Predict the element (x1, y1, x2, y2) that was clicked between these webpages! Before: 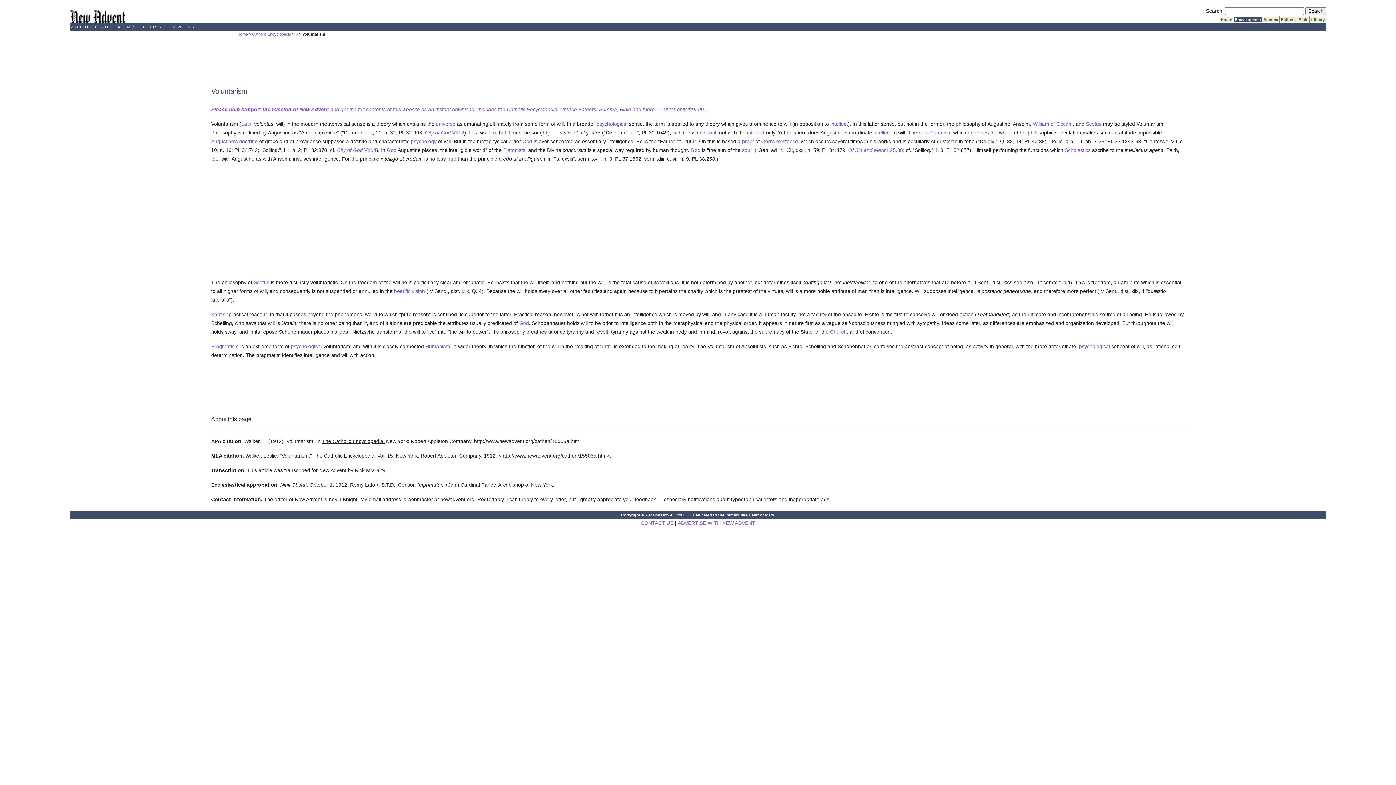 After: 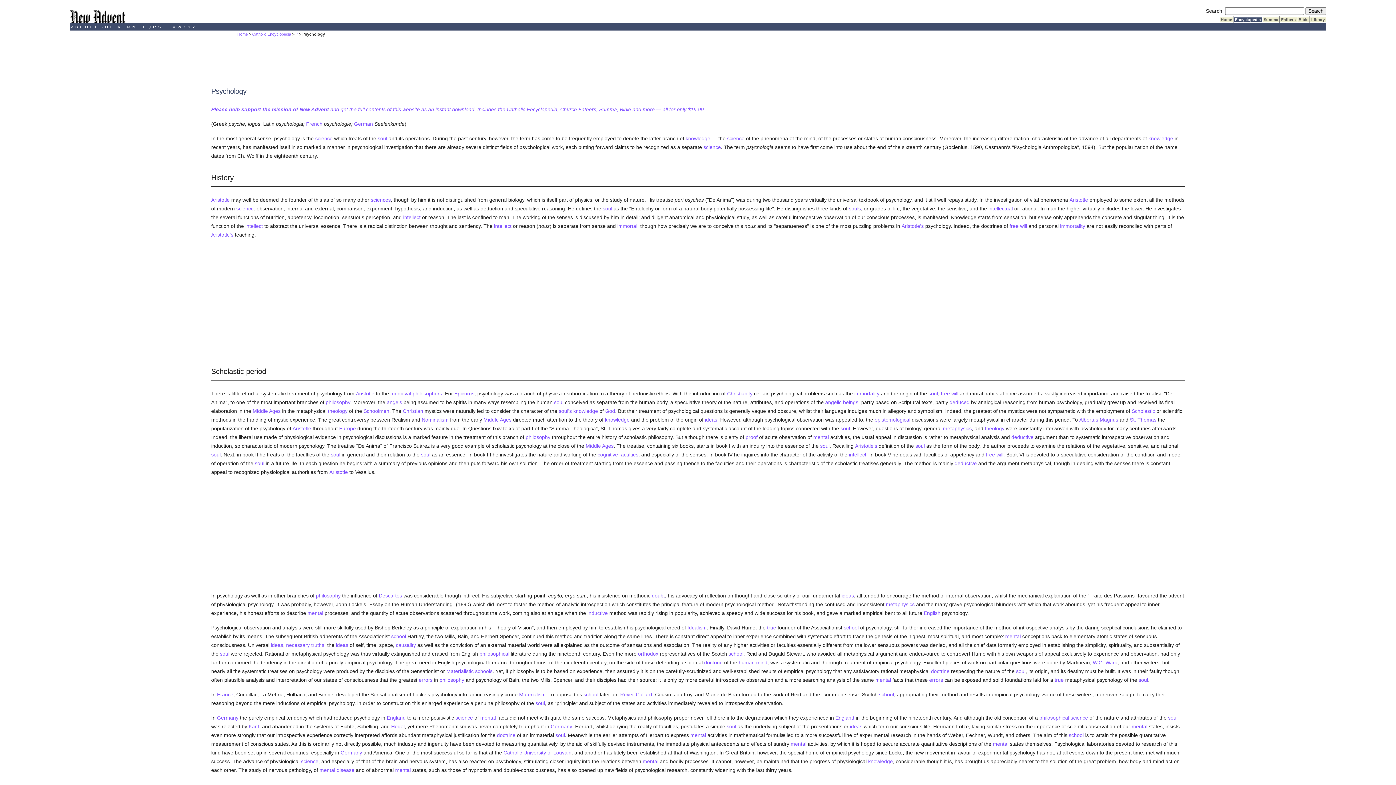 Action: bbox: (1079, 343, 1110, 349) label: psychological